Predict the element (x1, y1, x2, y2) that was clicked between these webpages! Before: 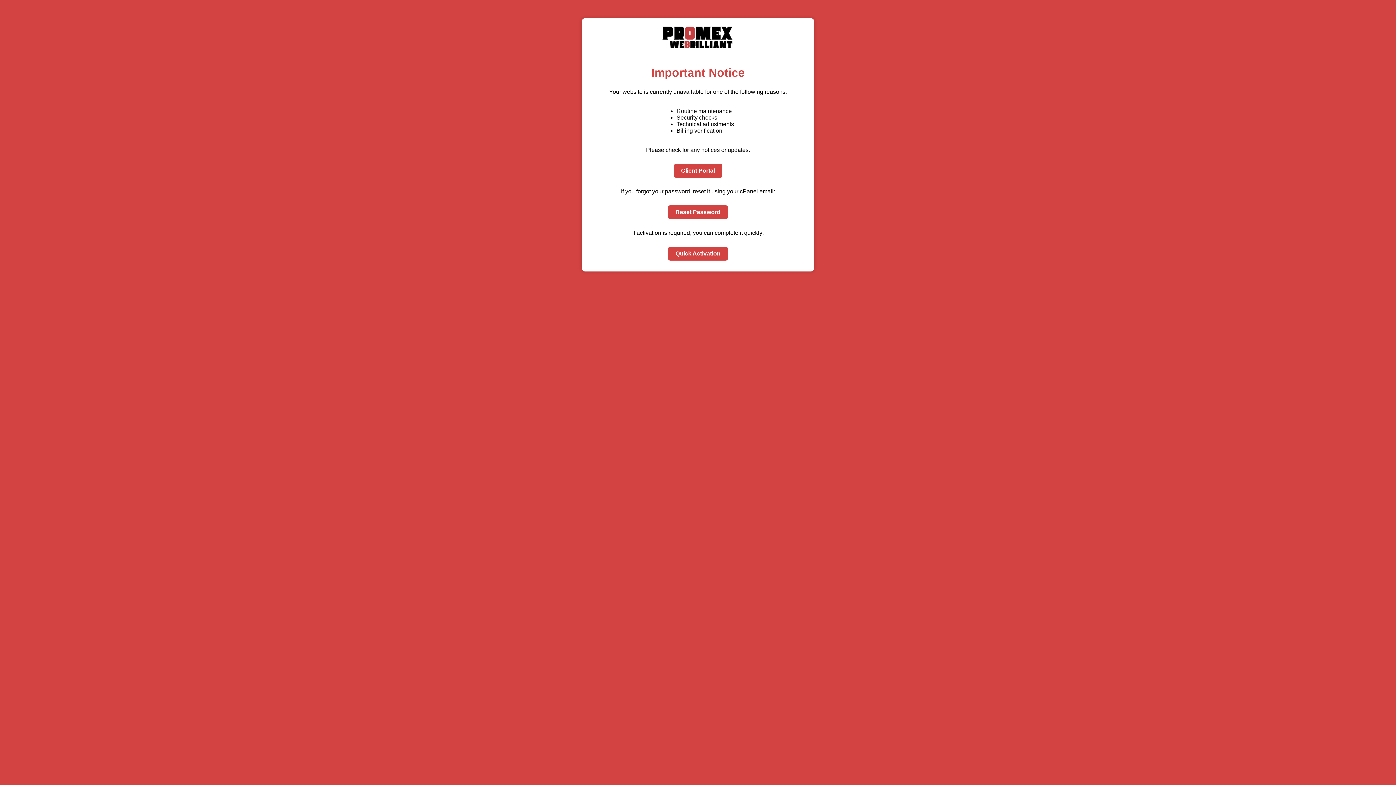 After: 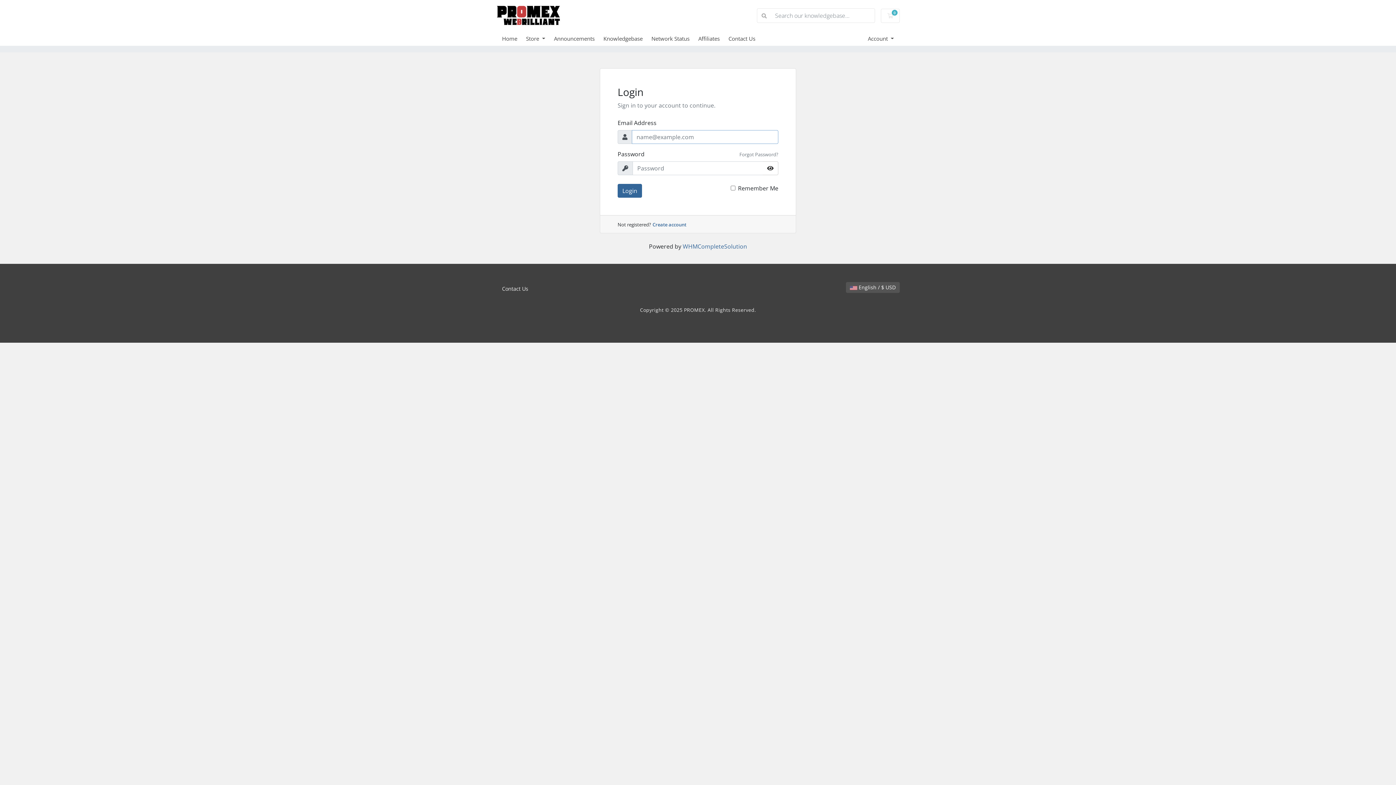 Action: label: Client Portal bbox: (674, 163, 722, 177)